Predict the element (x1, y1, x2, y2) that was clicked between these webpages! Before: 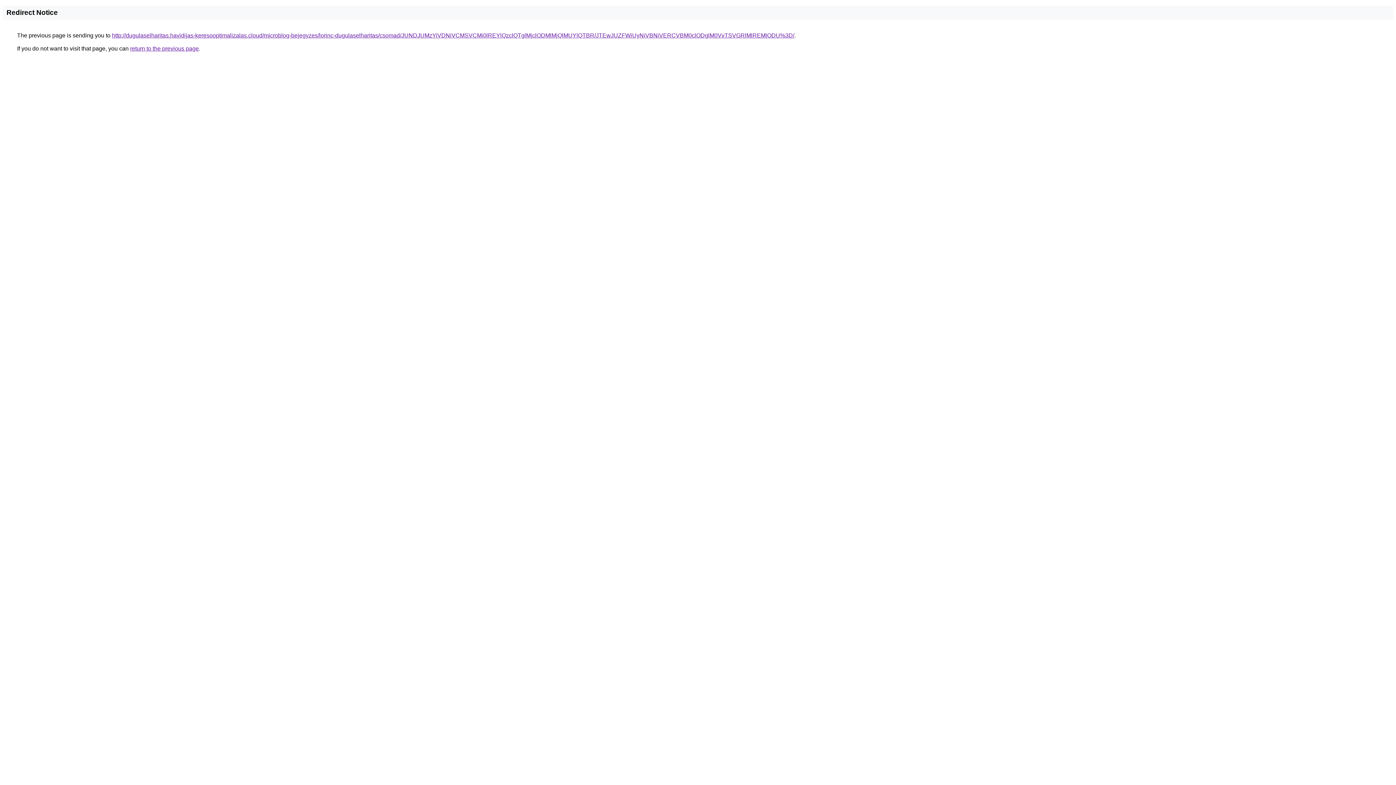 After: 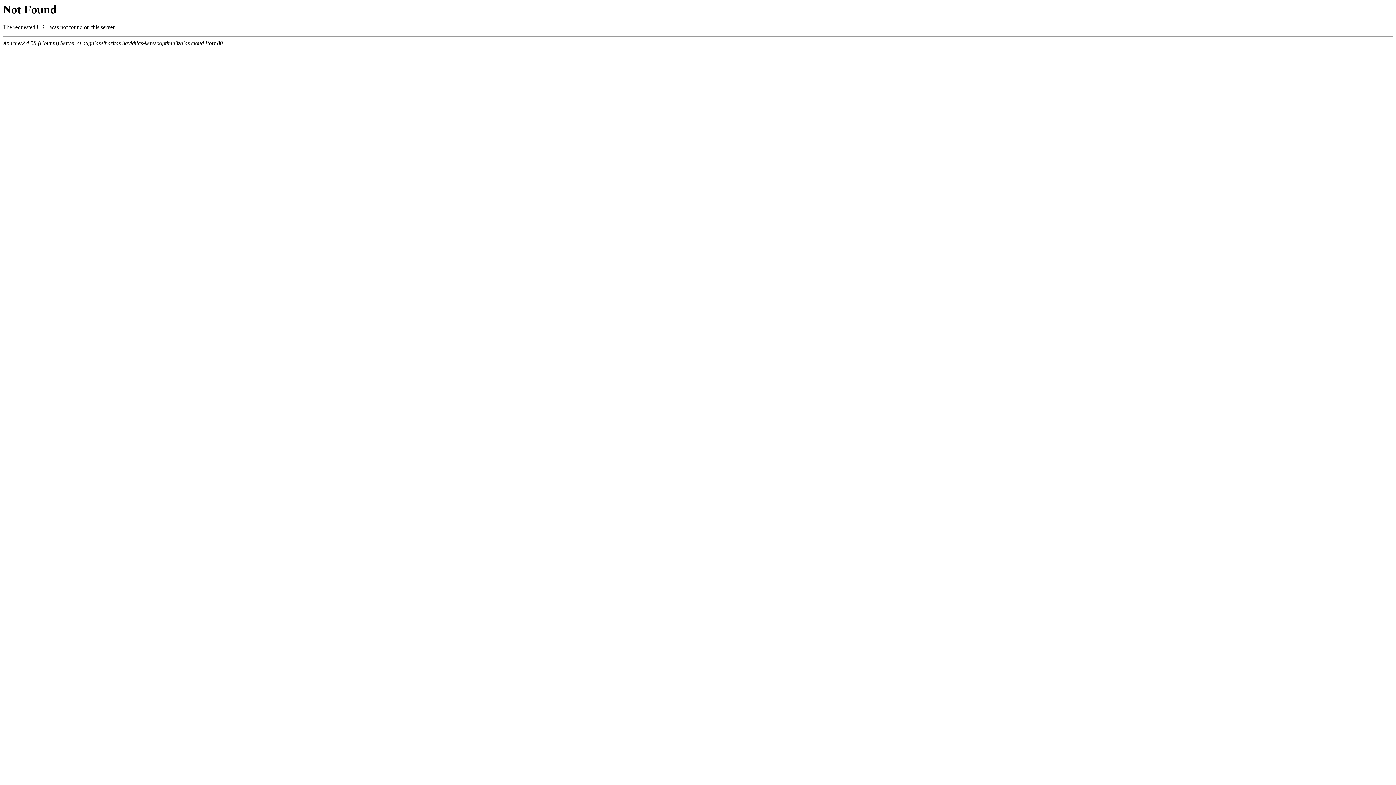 Action: label: http://dugulaselharitas.havidijas-keresooptimalizalas.cloud/microblog-bejegyzes/lorinc-dugulaselharitas/csomad/JUNDJUMzYiVDNiVCMSVCMi0lREYlQzclQTglMjclODMlMjQlMUYlQTBR/JTEwJUZFWiUyNiVBNiVERCVBM0clODglM0VvTSVGRlMlREMlODU%3D/ bbox: (112, 32, 794, 38)